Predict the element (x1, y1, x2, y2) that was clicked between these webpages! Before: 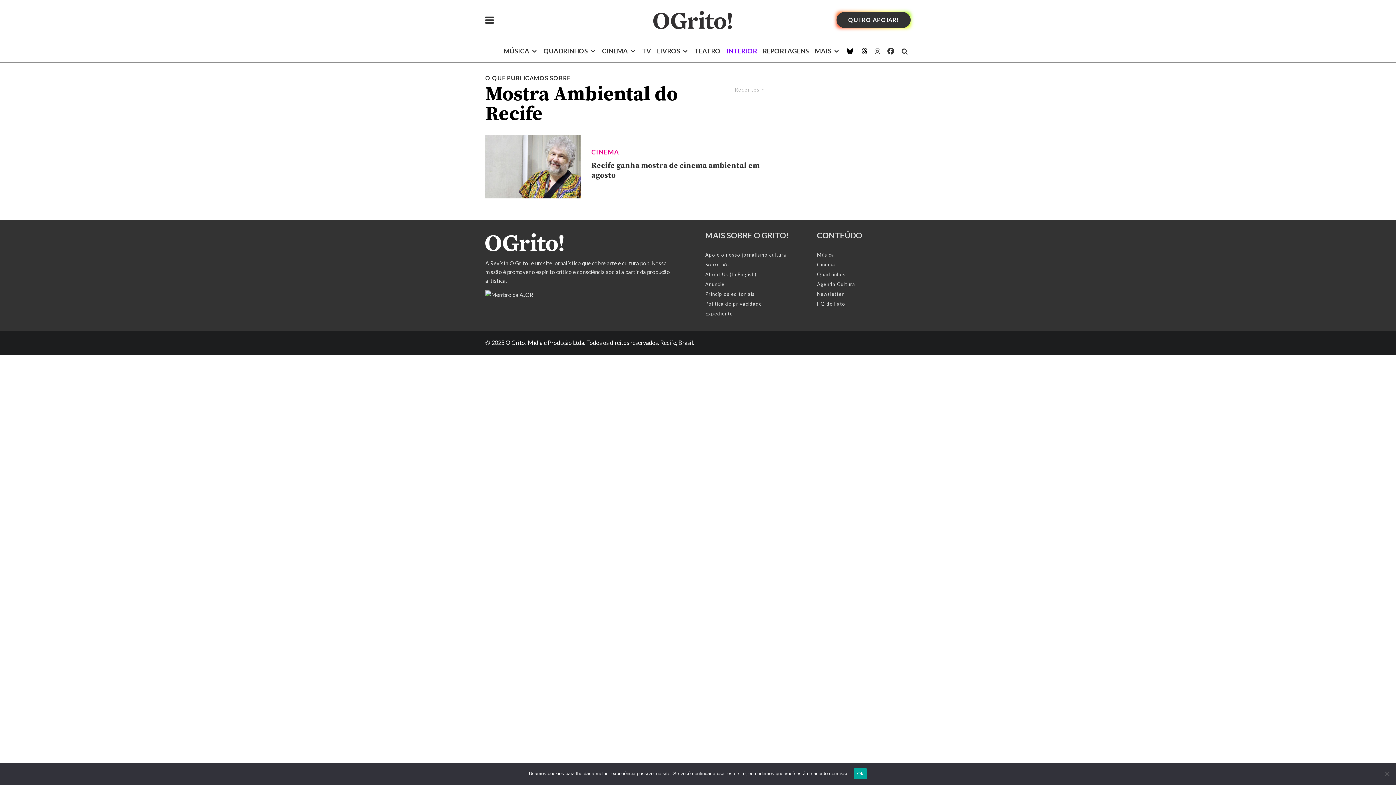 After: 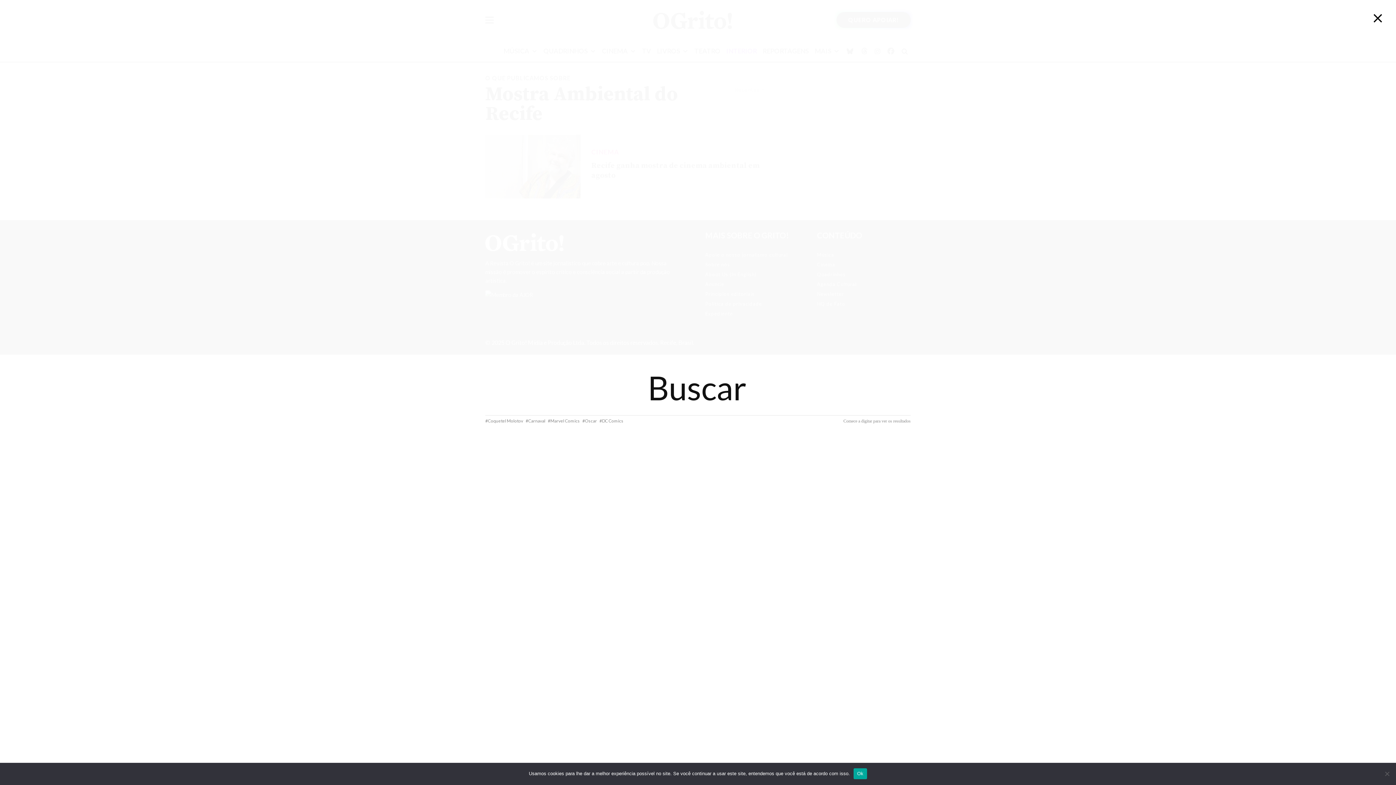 Action: bbox: (898, 40, 910, 61)